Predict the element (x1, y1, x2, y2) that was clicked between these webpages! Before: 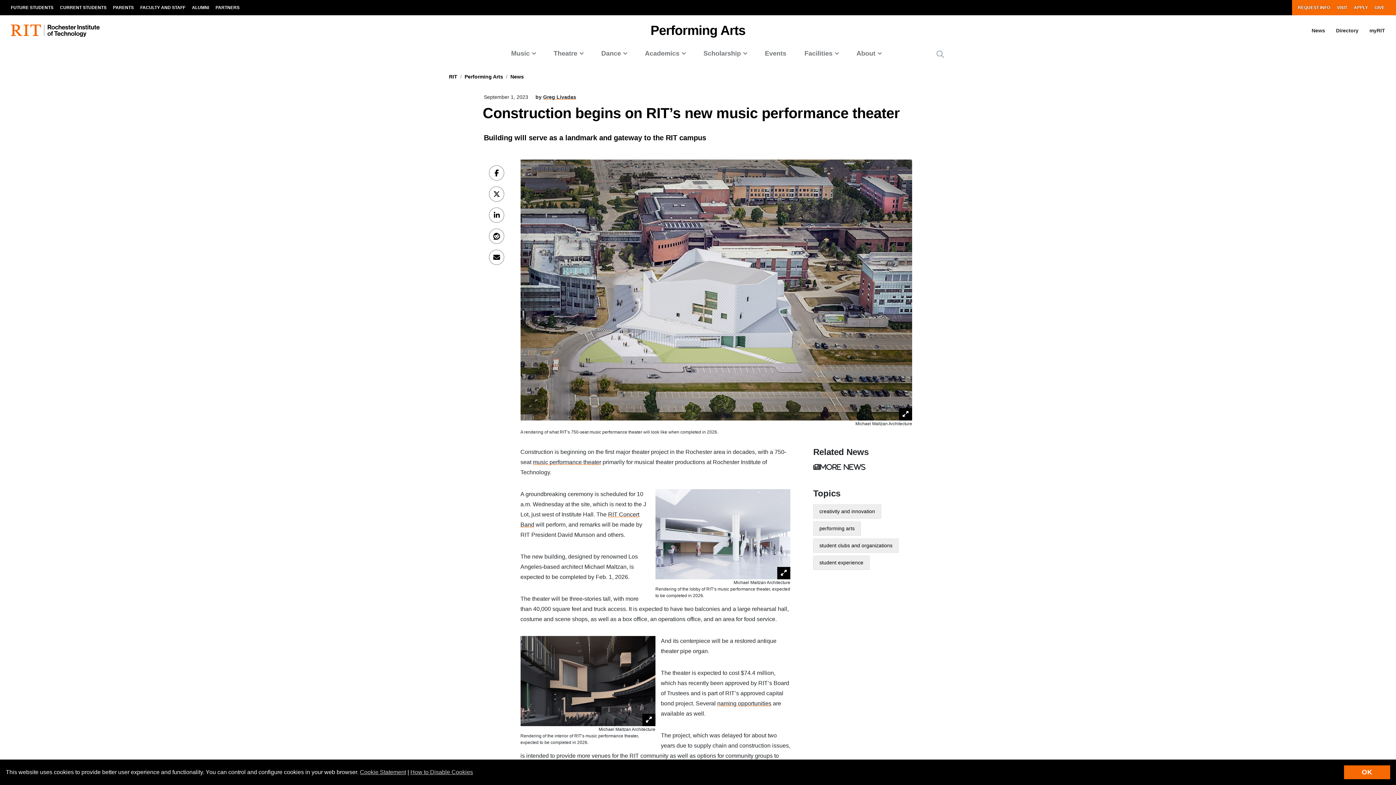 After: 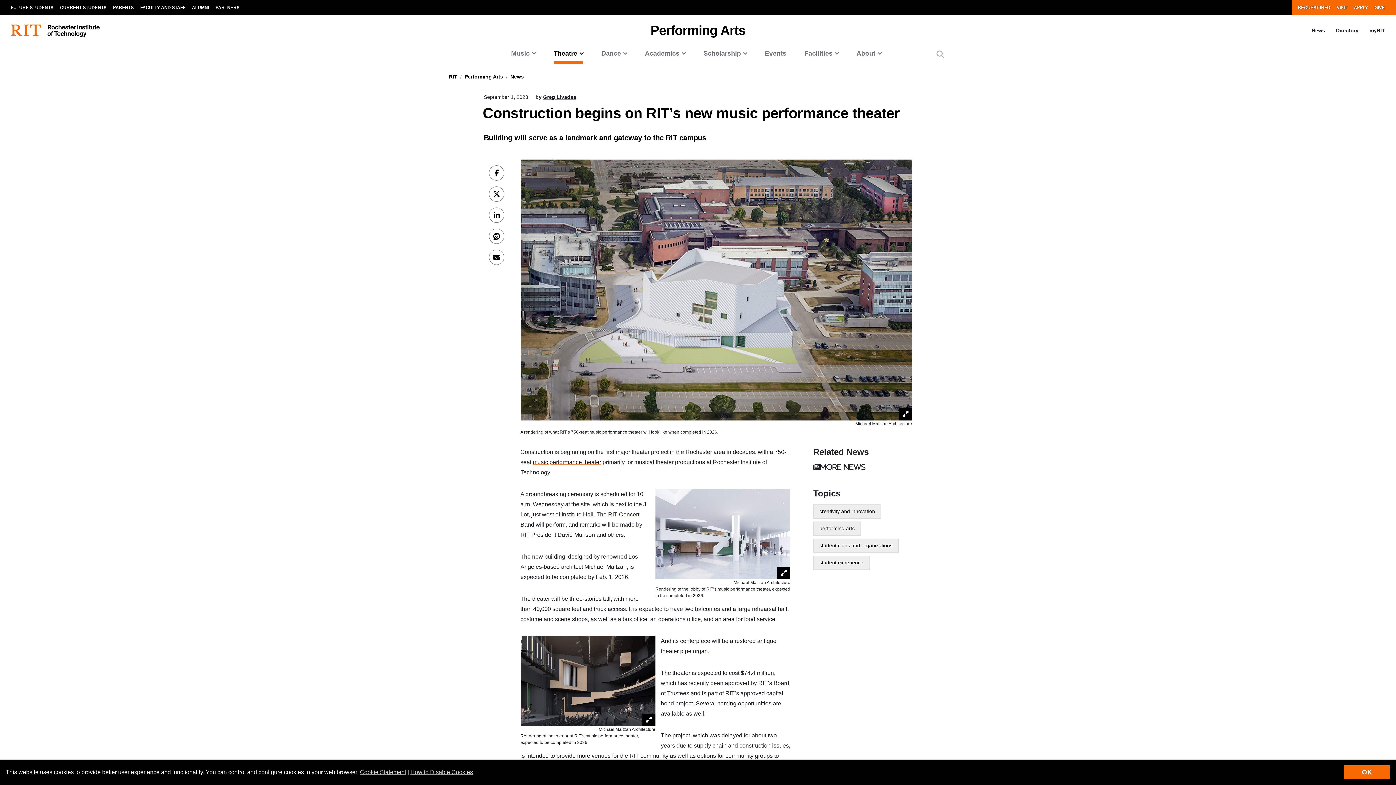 Action: label: Theatre bbox: (546, 42, 594, 64)